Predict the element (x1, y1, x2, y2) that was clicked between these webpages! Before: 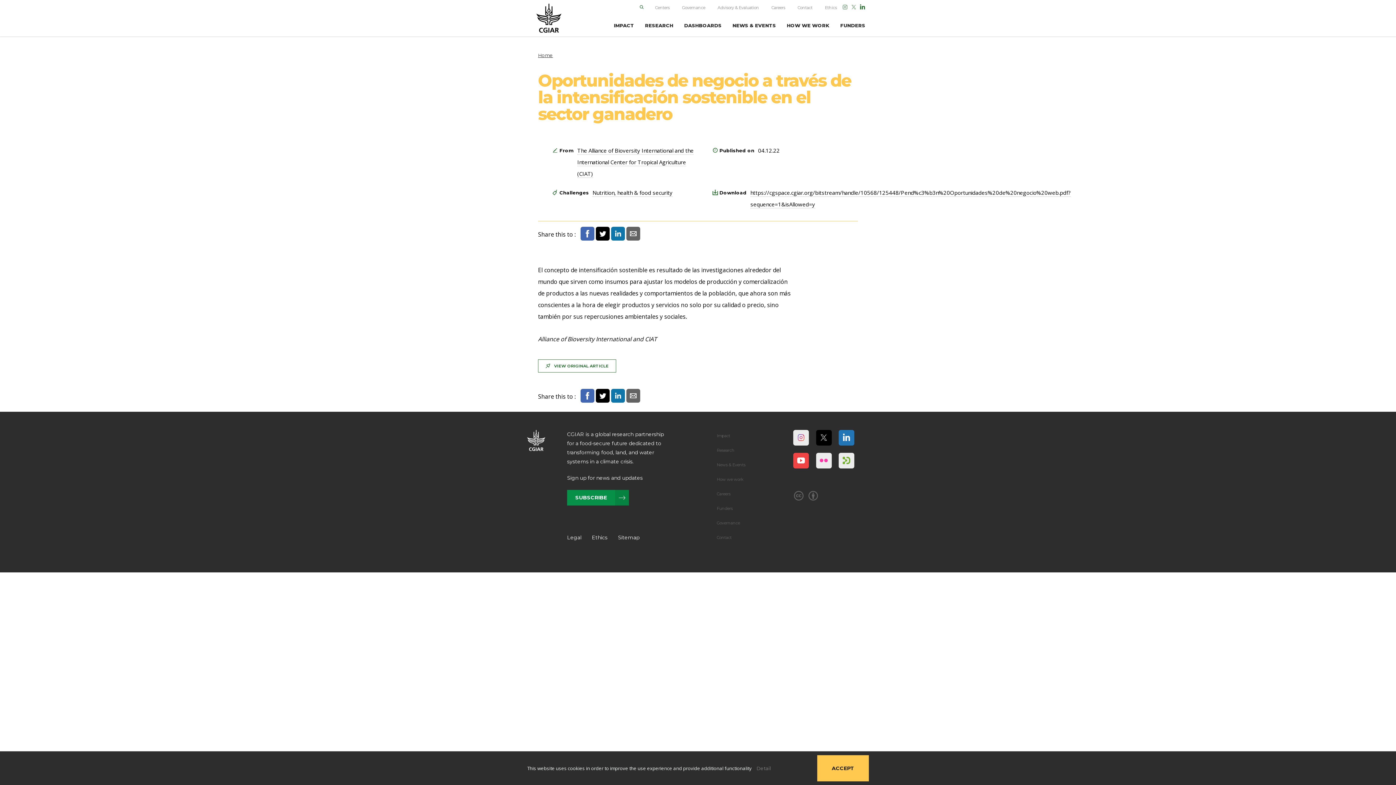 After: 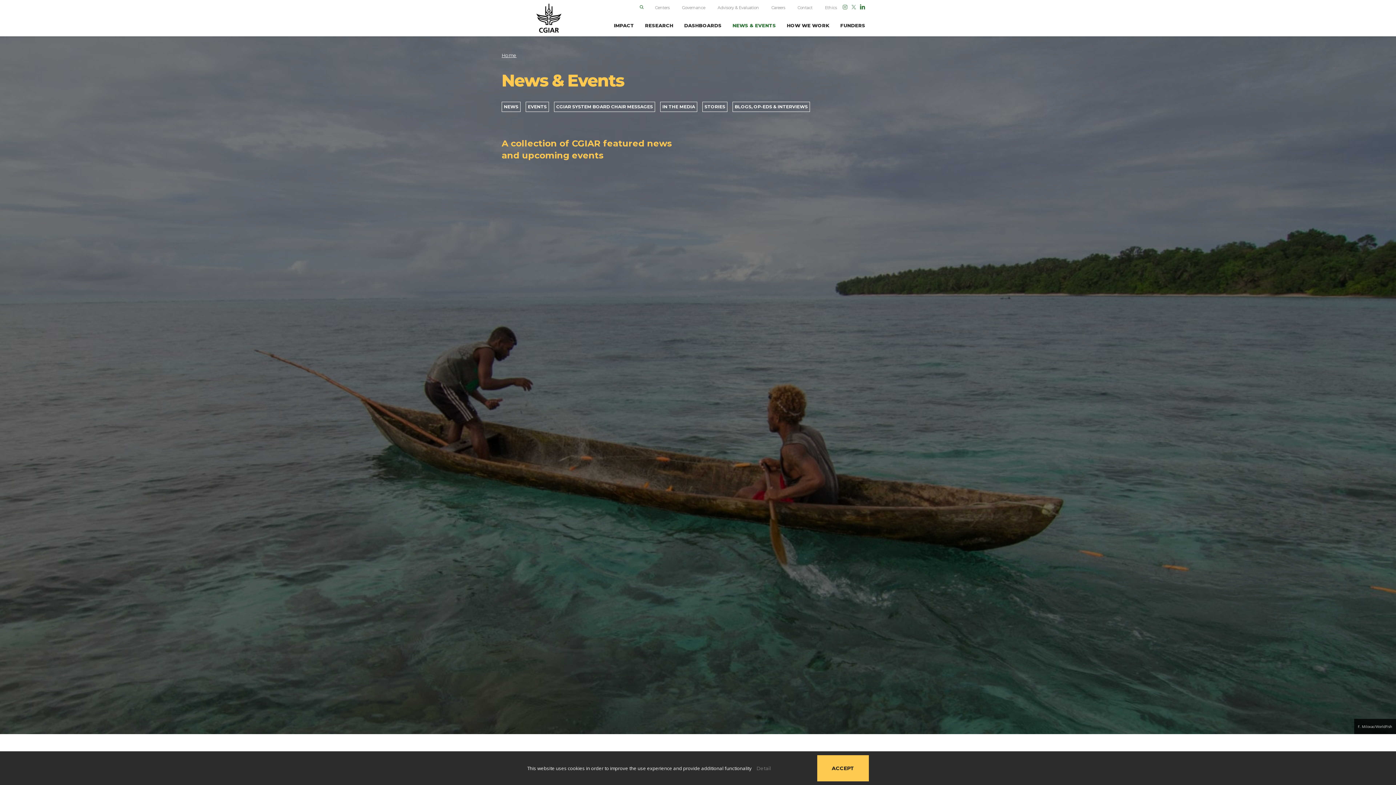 Action: bbox: (732, 14, 776, 36) label: NEWS & EVENTS